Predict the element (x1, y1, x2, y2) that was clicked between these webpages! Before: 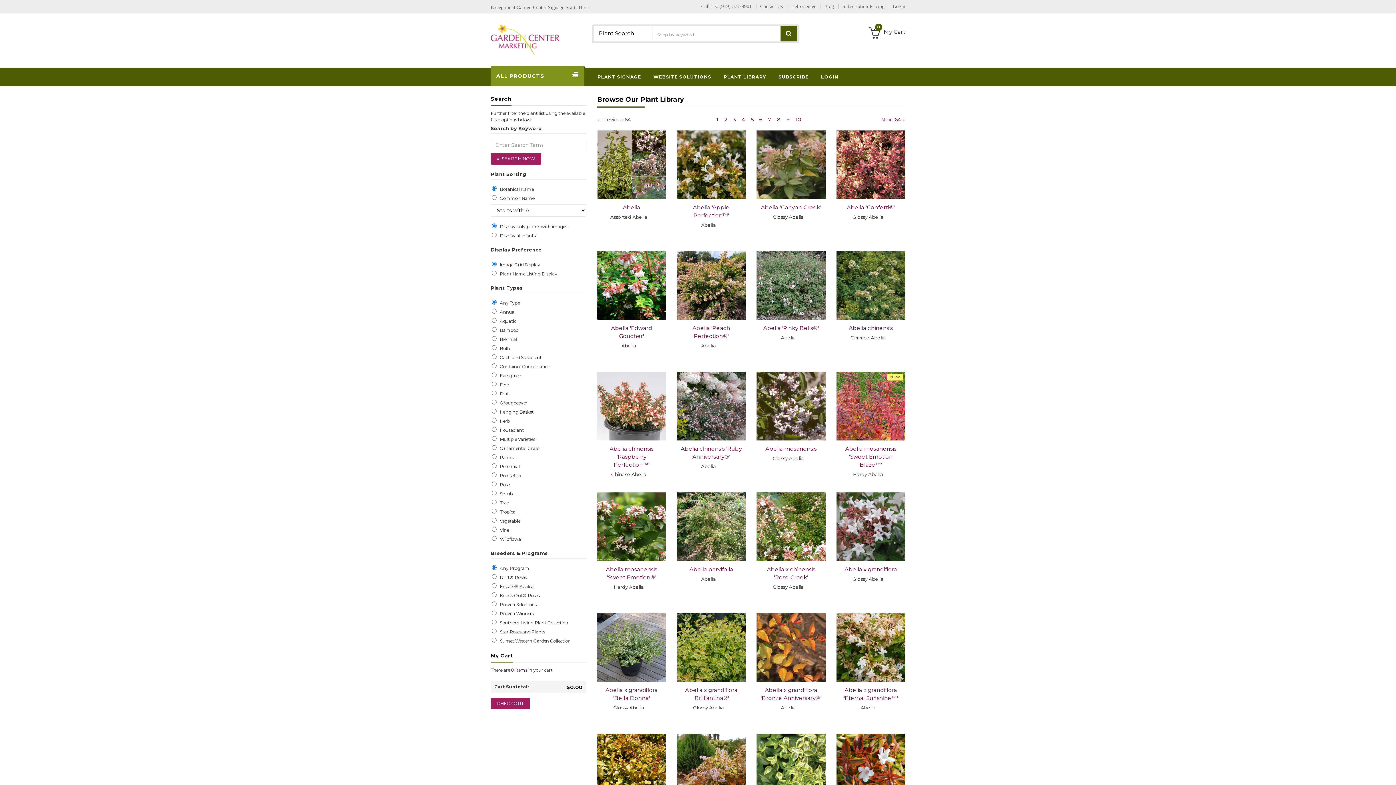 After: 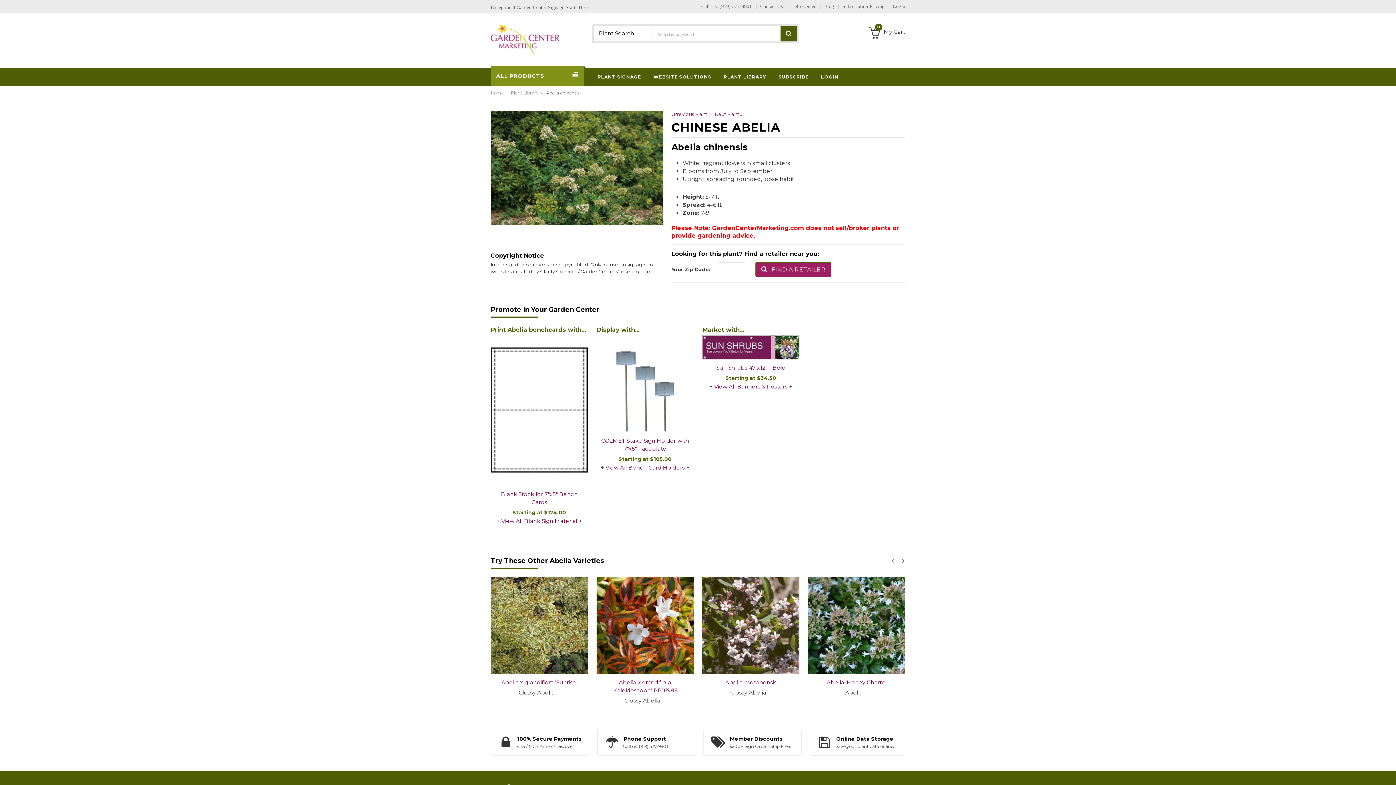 Action: bbox: (836, 251, 905, 320)